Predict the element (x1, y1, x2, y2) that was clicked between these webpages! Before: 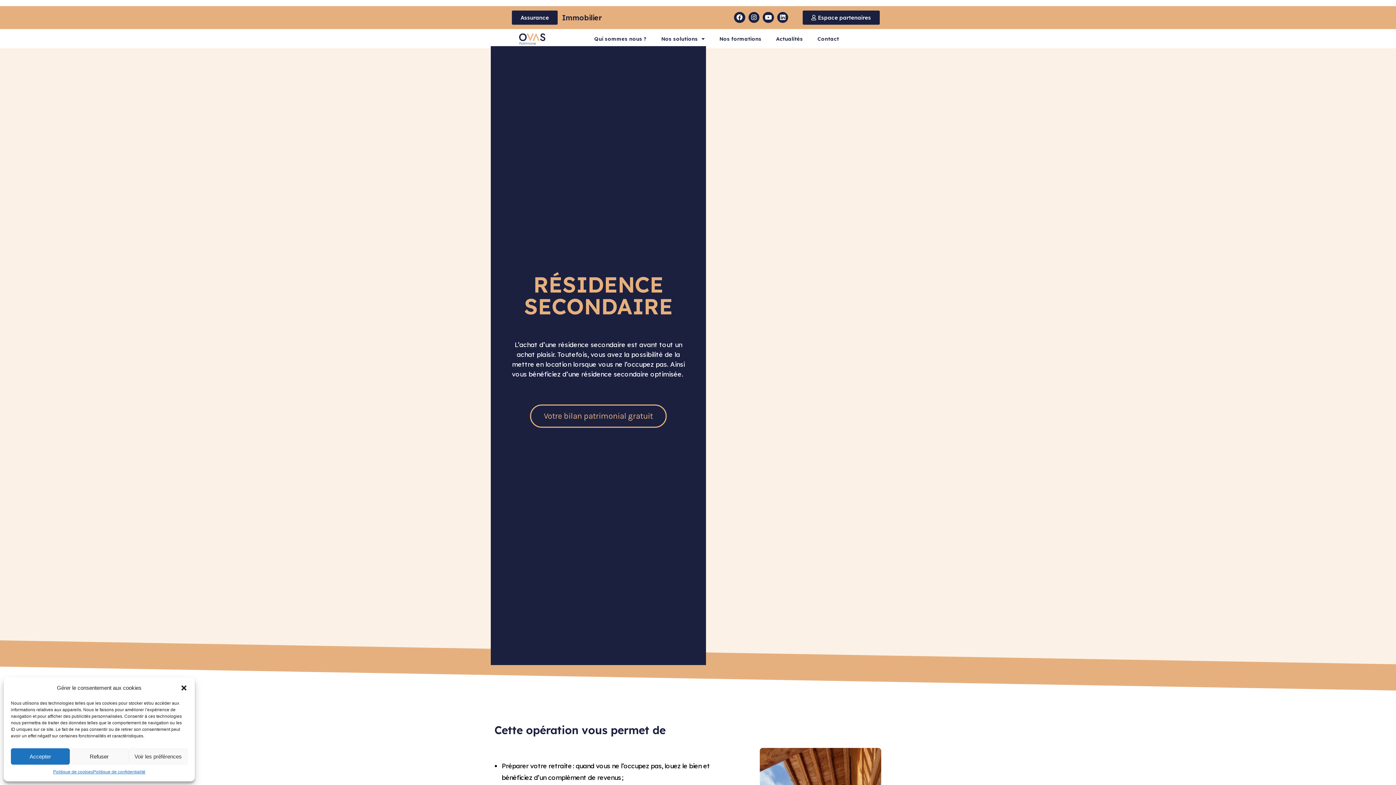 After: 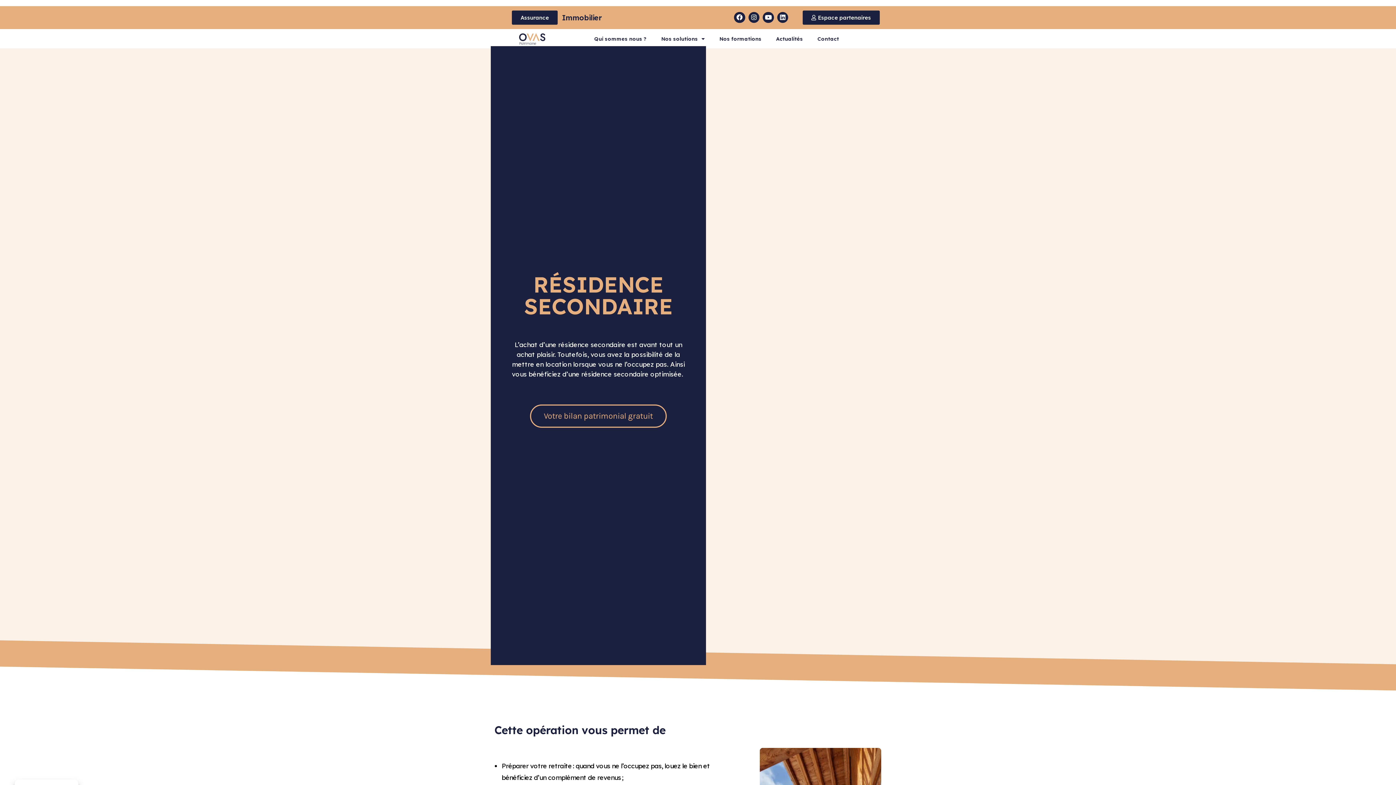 Action: bbox: (10, 748, 69, 765) label: Accepter